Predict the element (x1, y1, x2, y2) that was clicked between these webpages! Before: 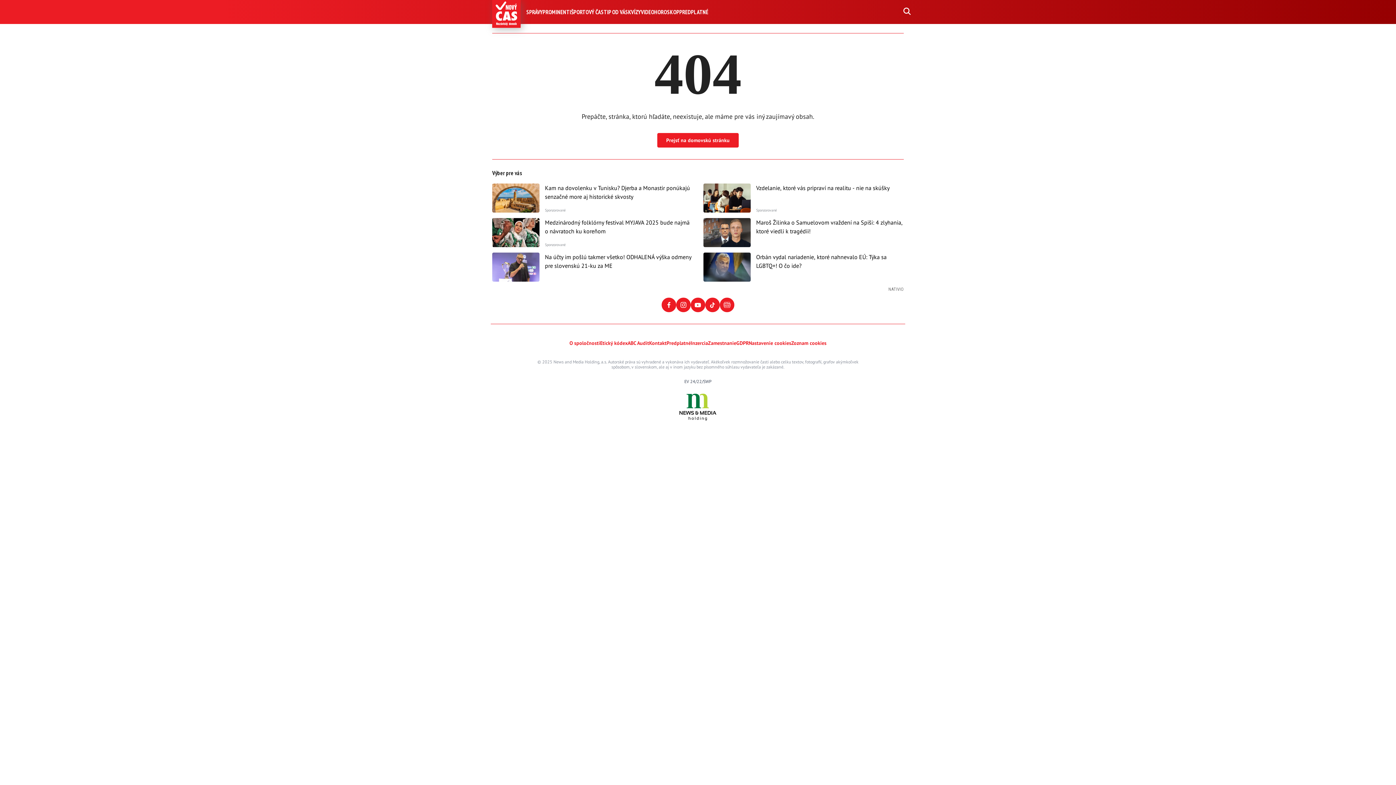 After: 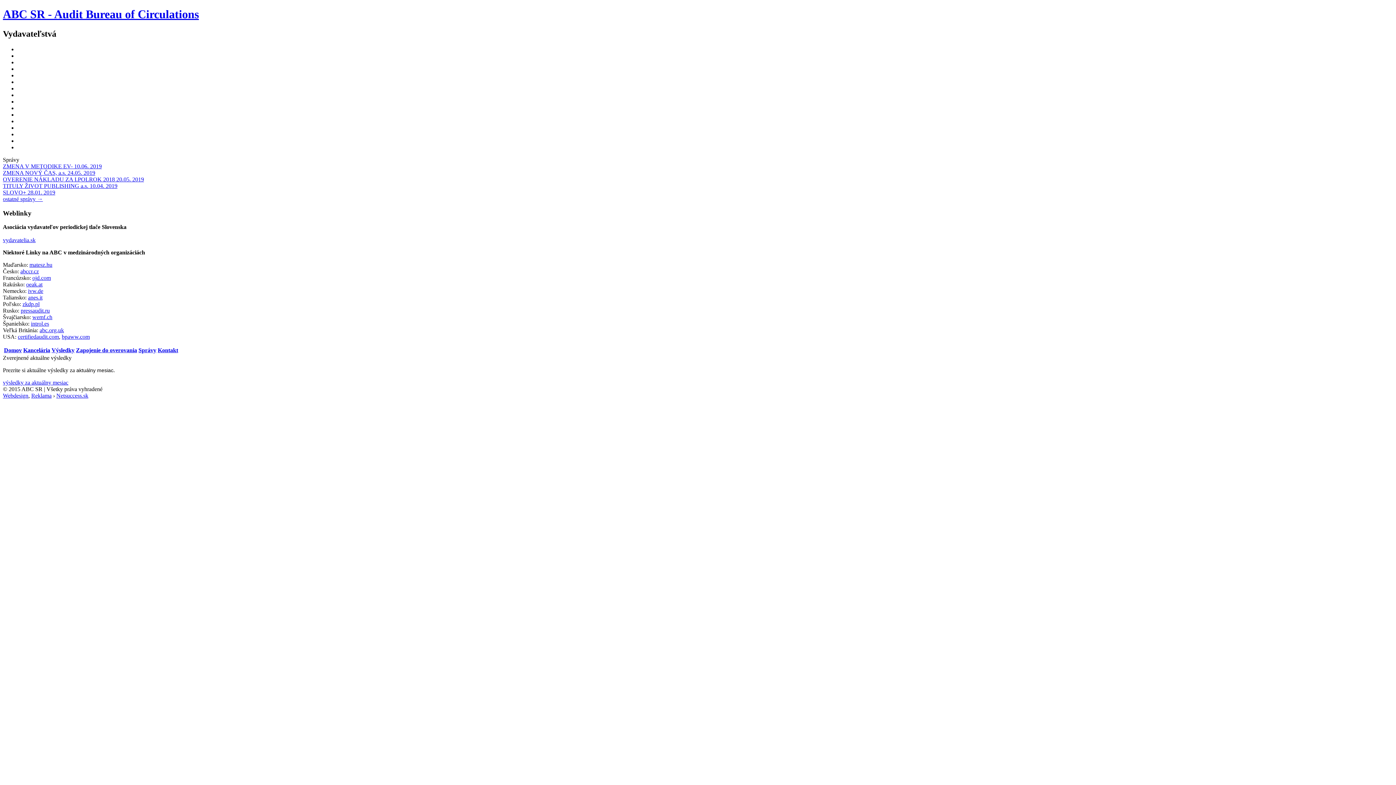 Action: bbox: (627, 317, 649, 326) label: ABC Audit